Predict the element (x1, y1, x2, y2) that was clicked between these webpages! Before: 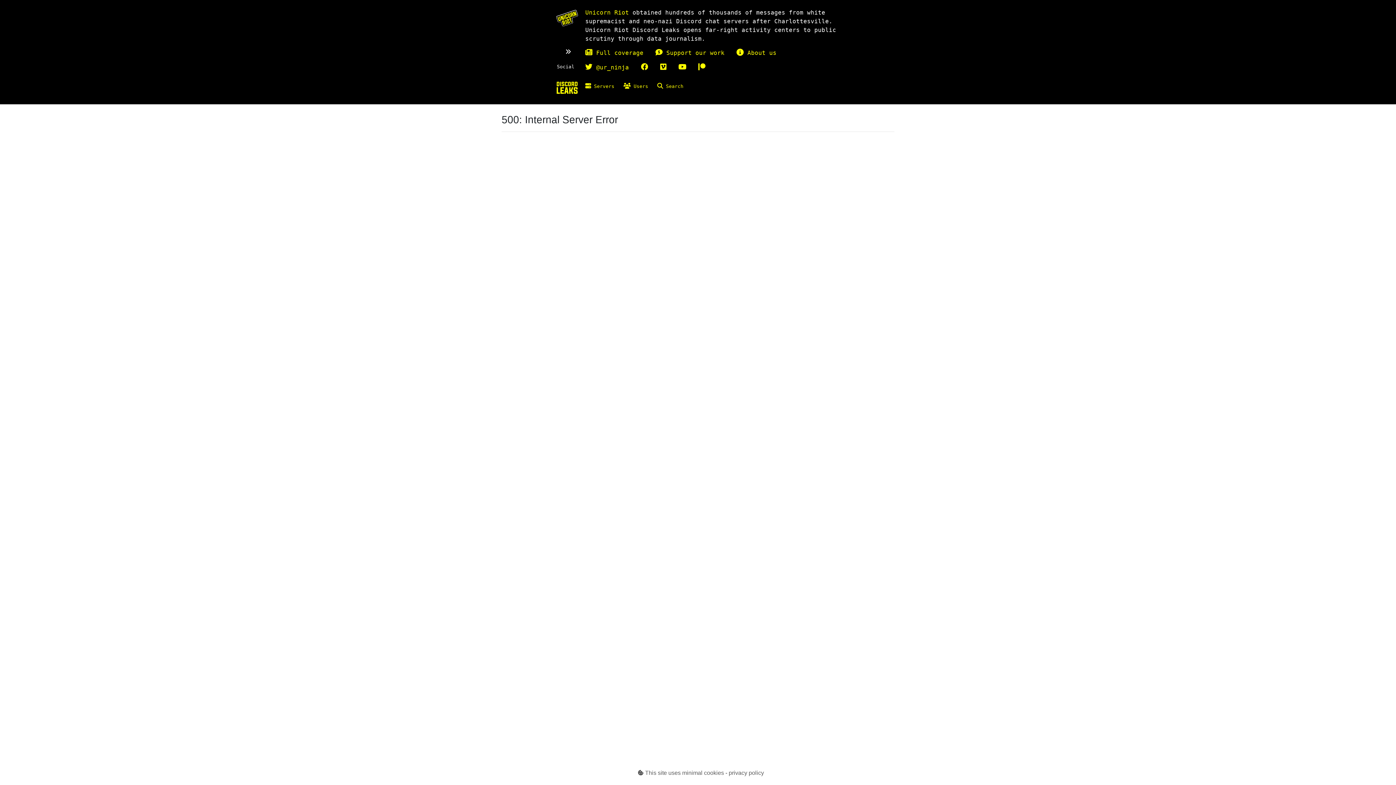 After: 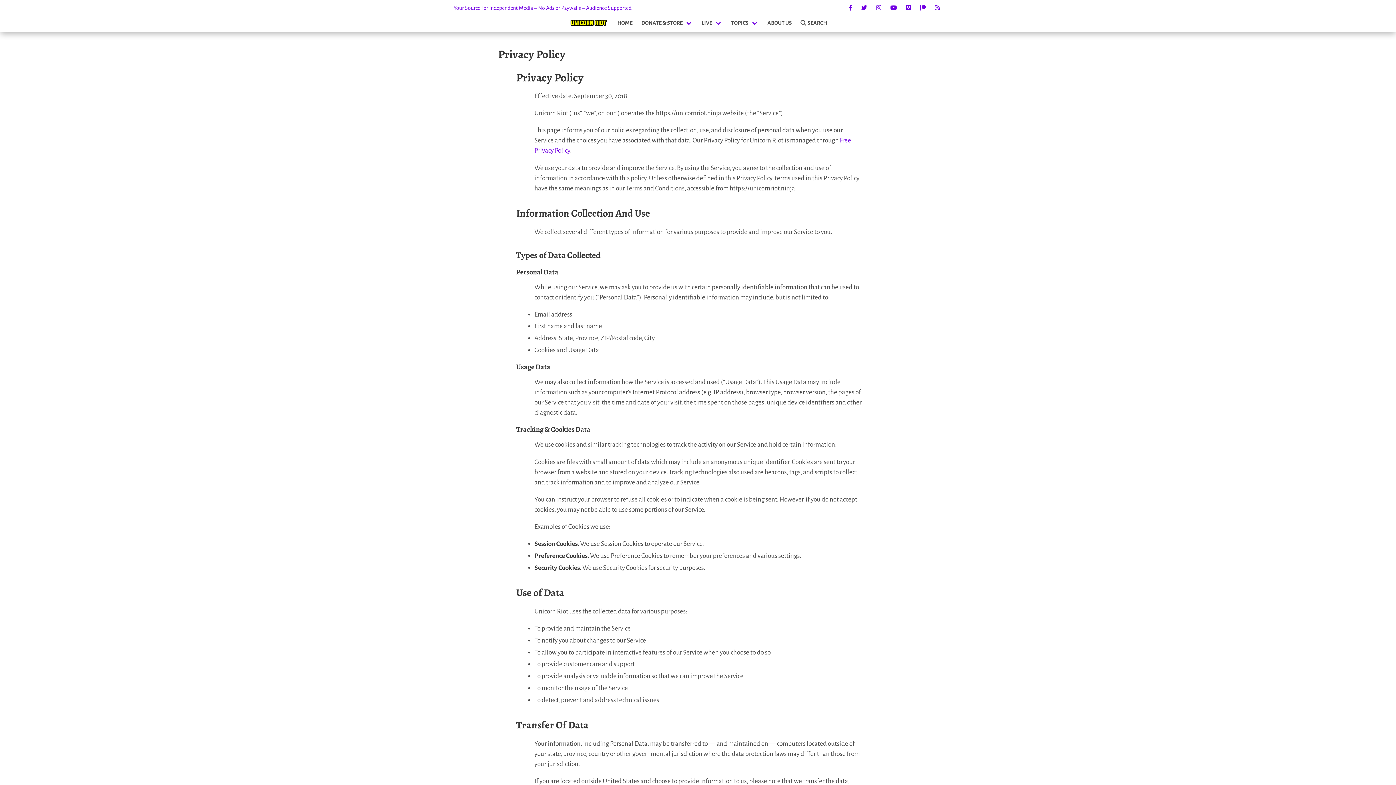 Action: bbox: (630, 770, 764, 776) label:  This site uses minimal cookies - privacy policy